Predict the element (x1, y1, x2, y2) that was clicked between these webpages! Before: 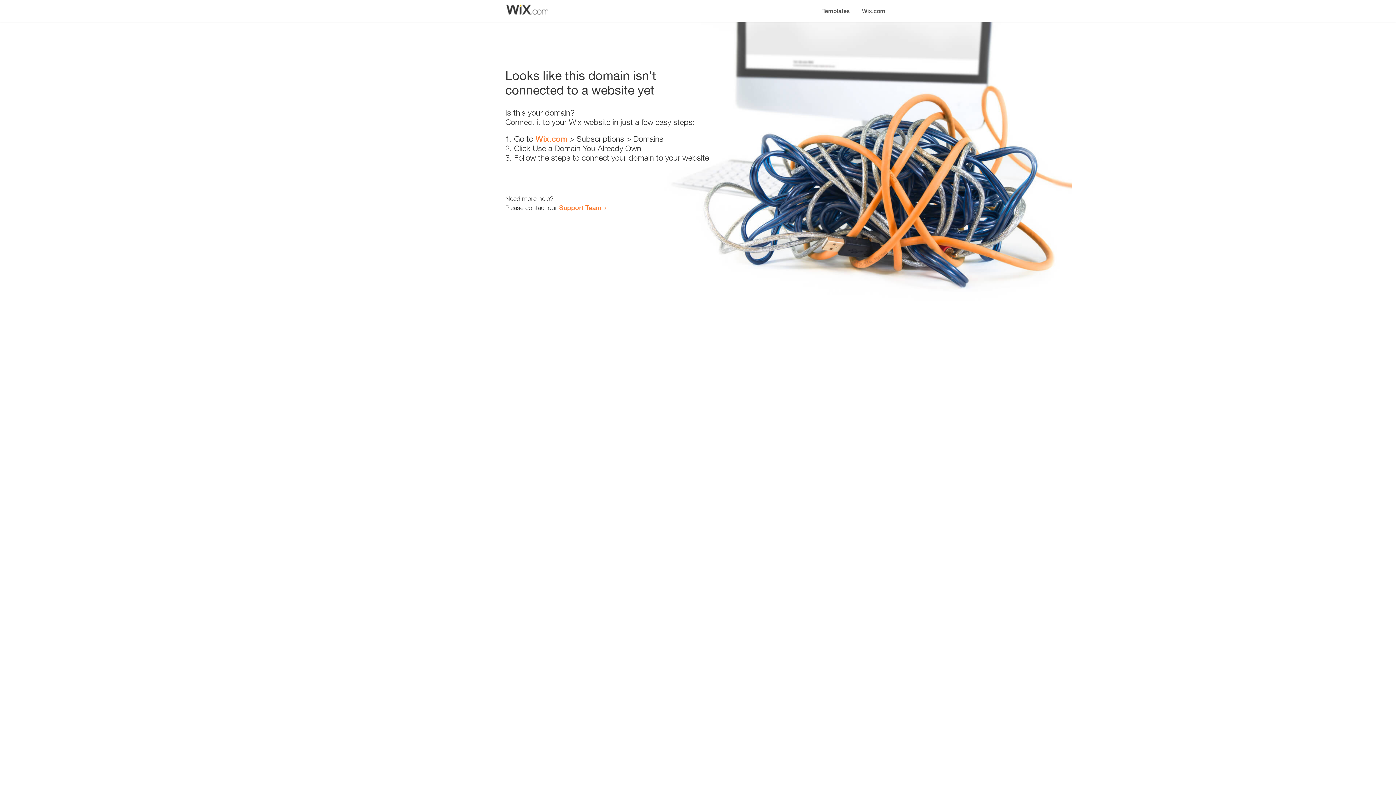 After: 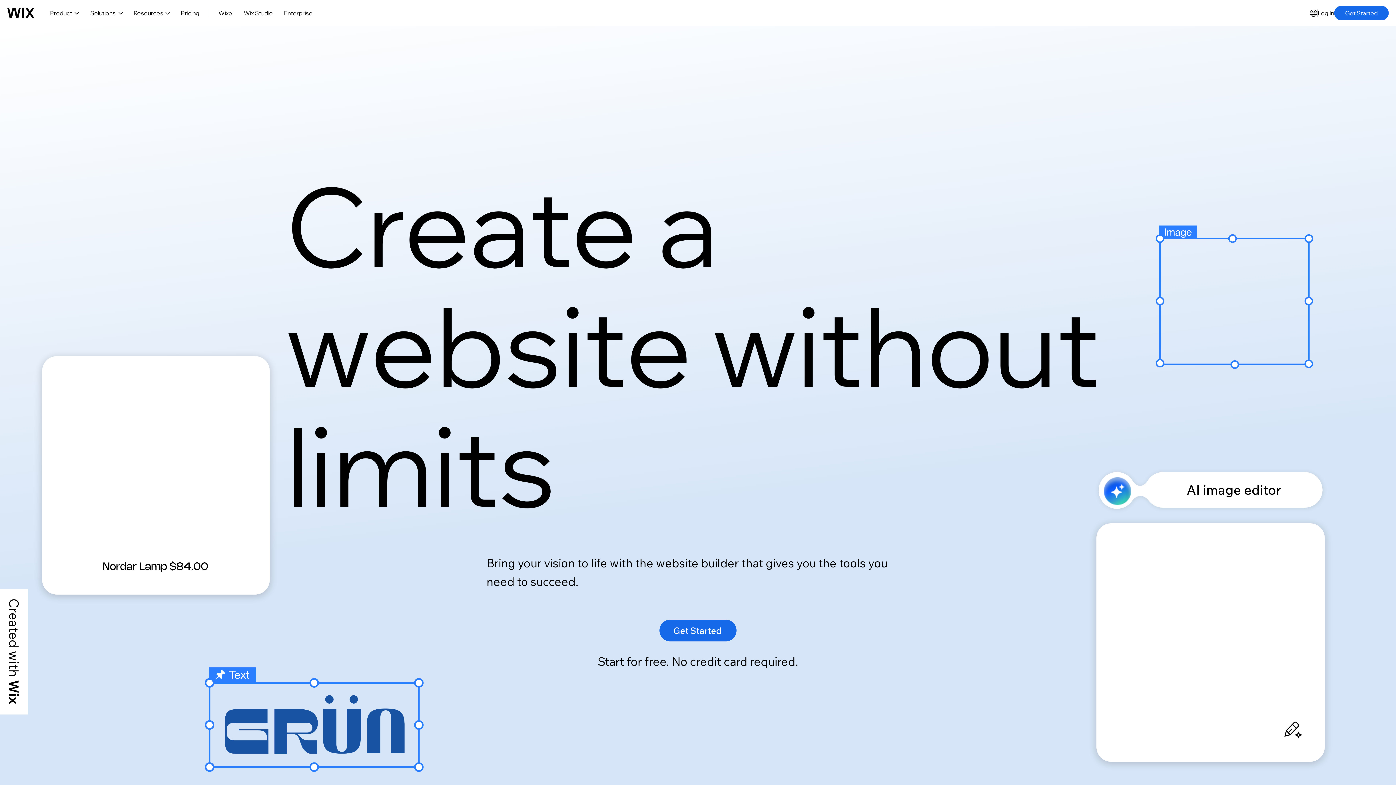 Action: bbox: (535, 134, 567, 143) label: Wix.com